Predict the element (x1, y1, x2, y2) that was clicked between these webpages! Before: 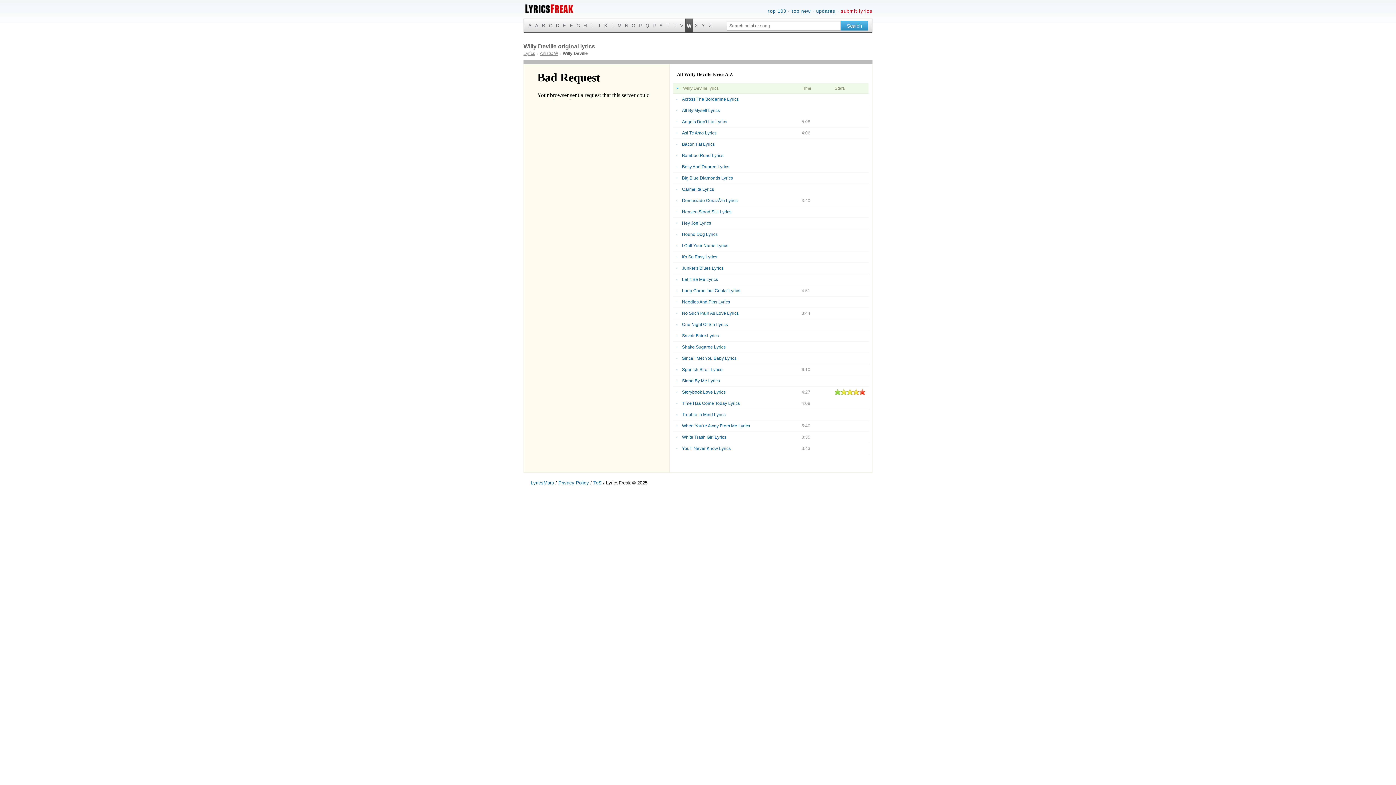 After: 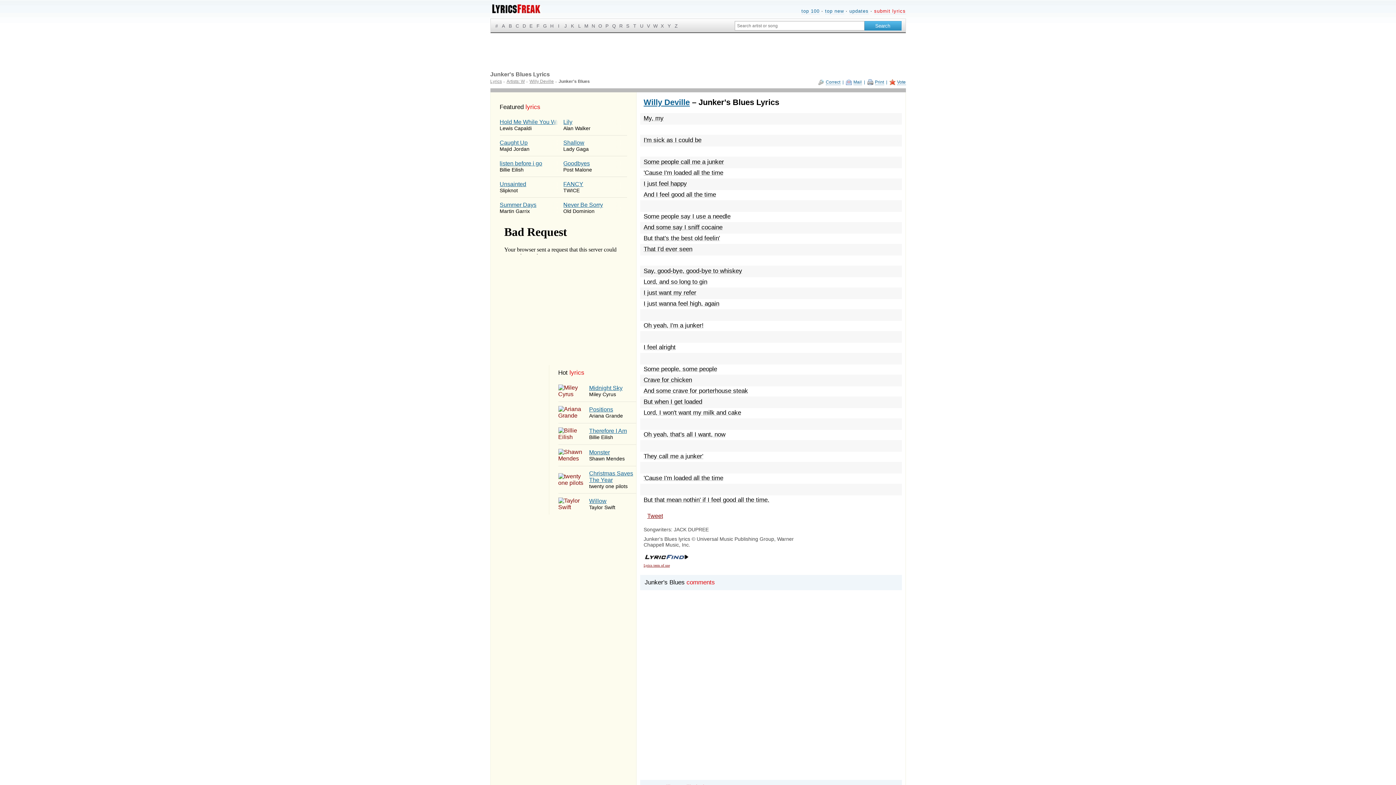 Action: label: Junker's Blues Lyrics bbox: (676, 265, 796, 270)